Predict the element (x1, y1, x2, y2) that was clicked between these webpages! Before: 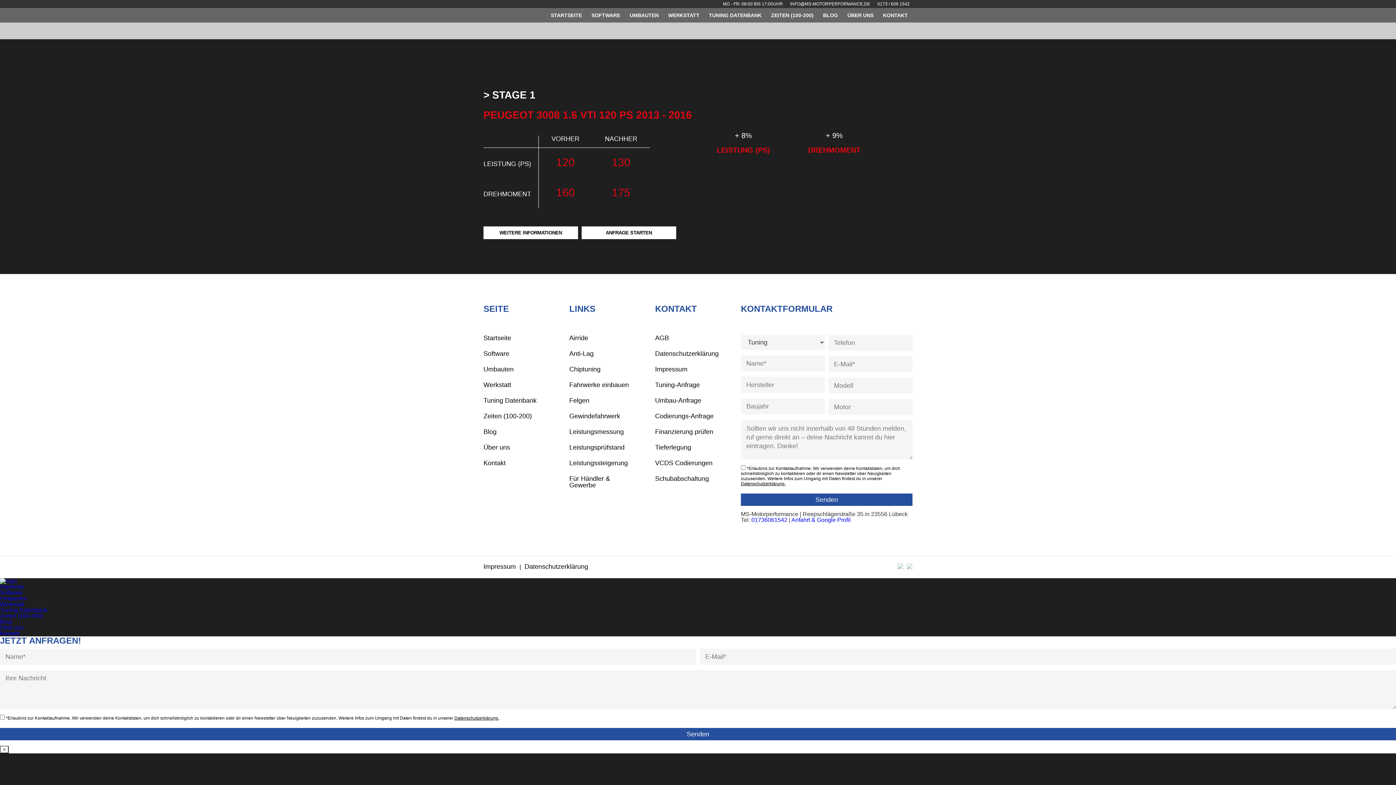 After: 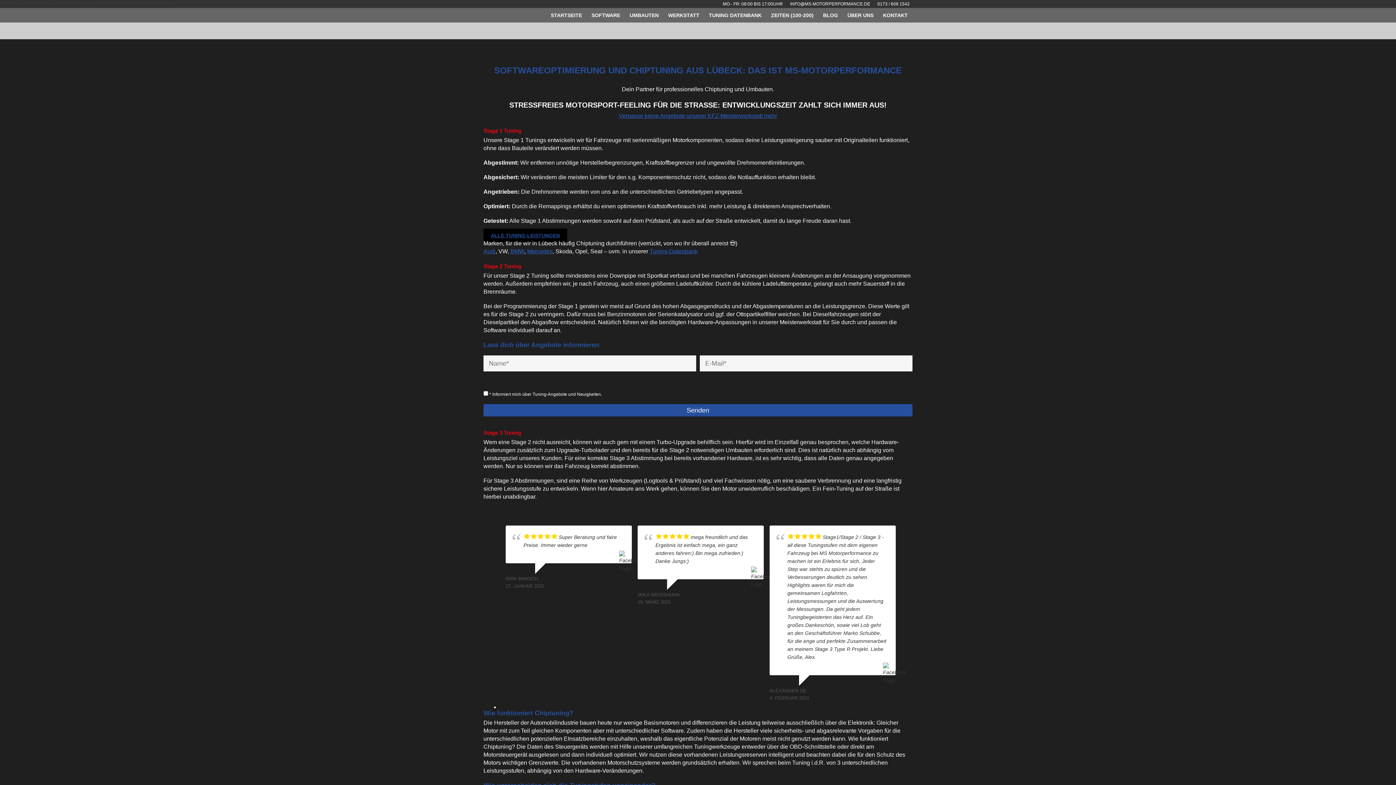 Action: bbox: (0, 589, 22, 596) label: Software